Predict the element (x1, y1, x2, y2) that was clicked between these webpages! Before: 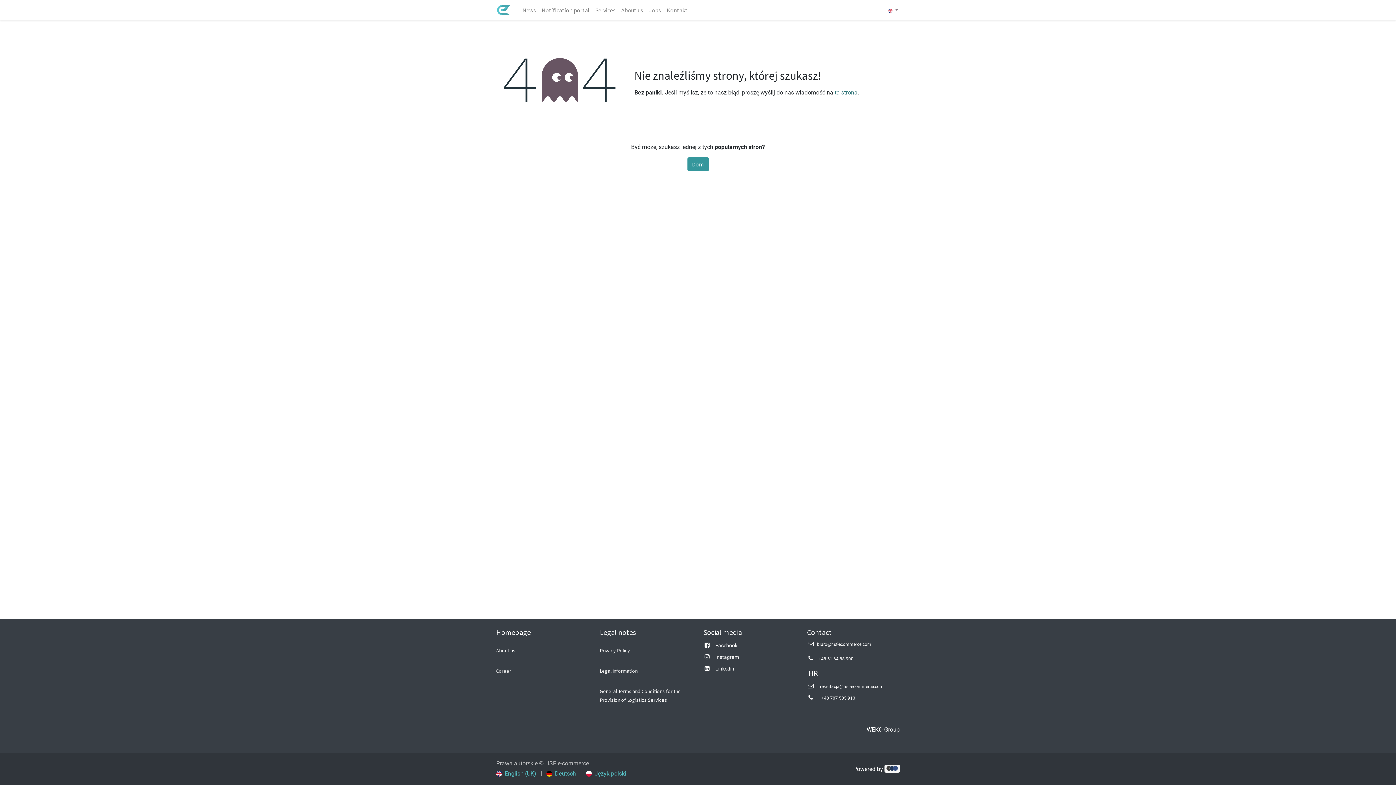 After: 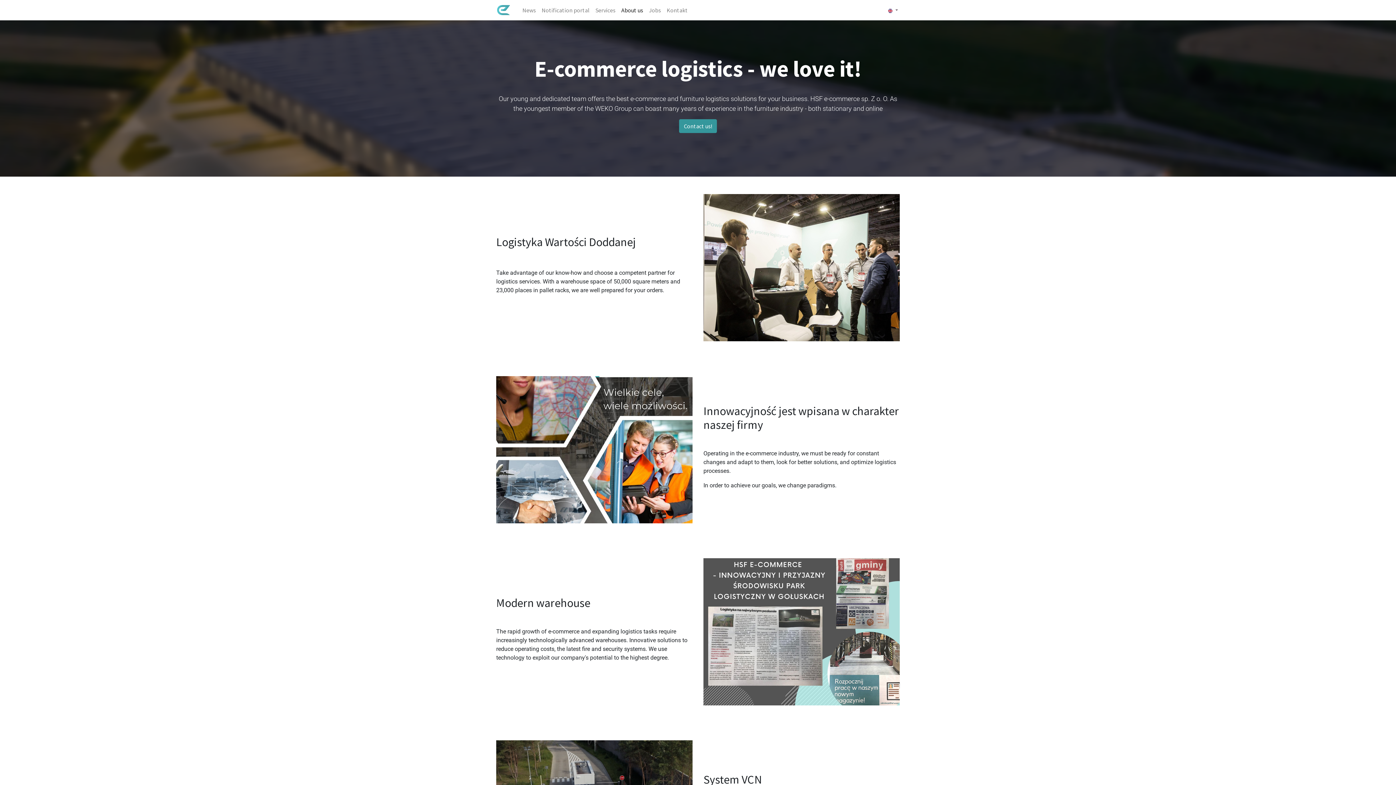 Action: bbox: (496, 647, 516, 654) label: About us 